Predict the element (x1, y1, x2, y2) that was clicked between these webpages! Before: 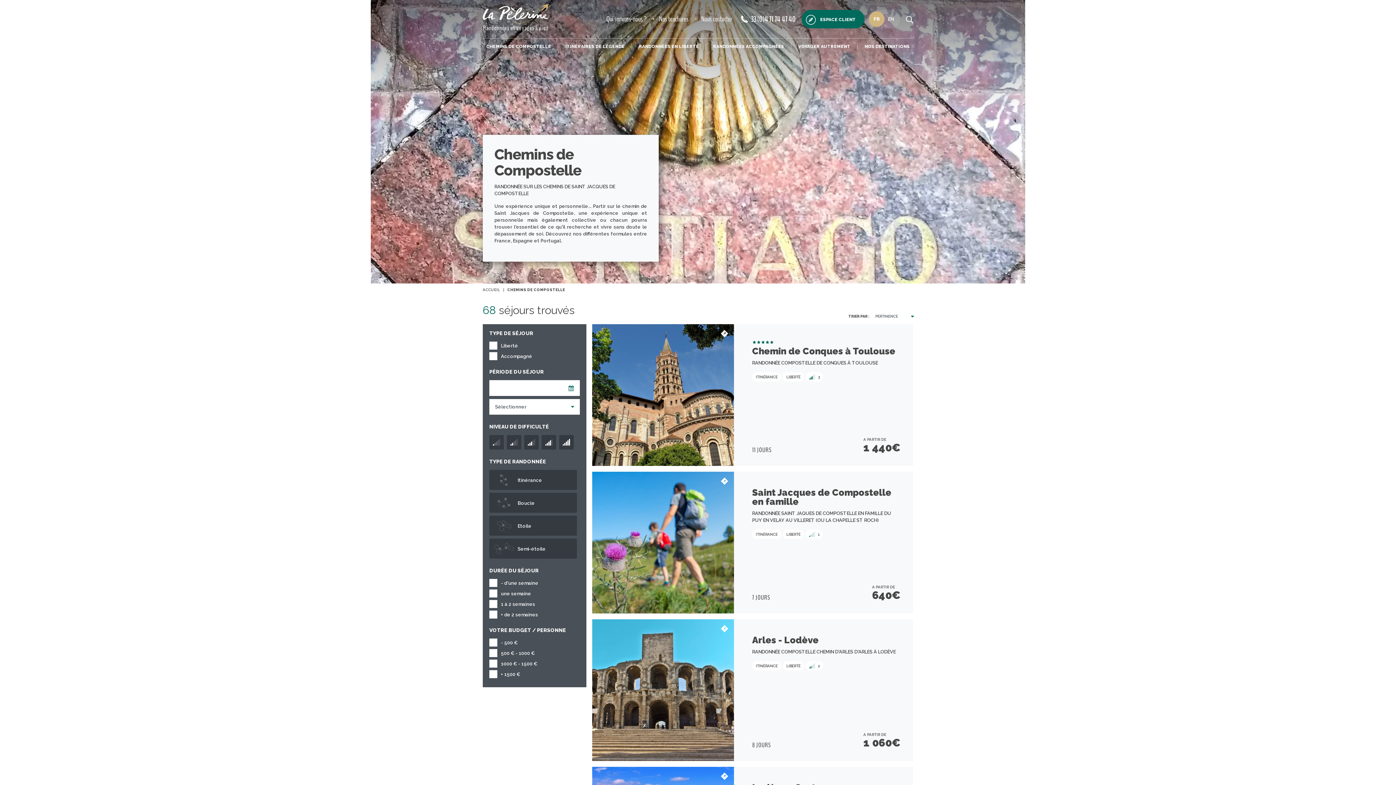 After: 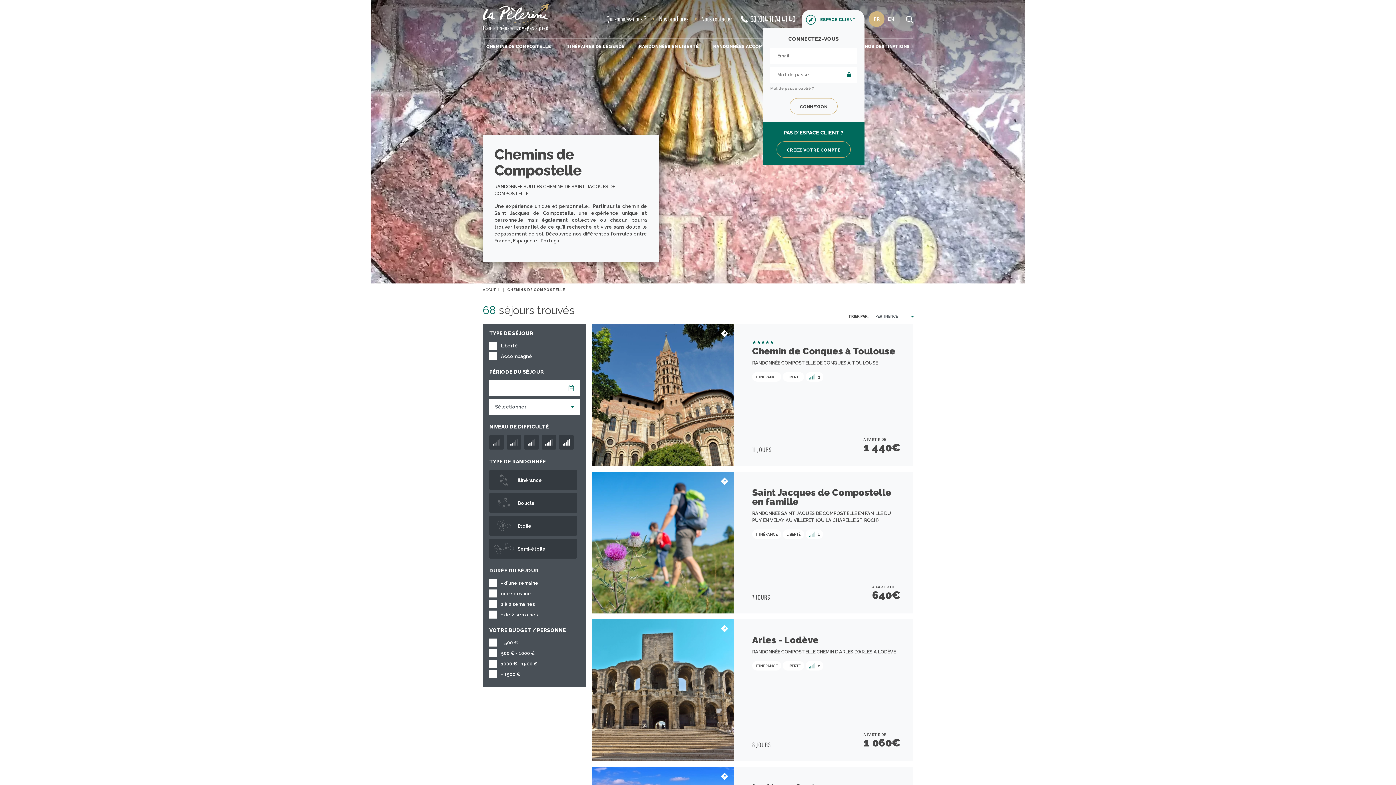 Action: bbox: (801, 9, 864, 28) label: ESPACE CLIENT